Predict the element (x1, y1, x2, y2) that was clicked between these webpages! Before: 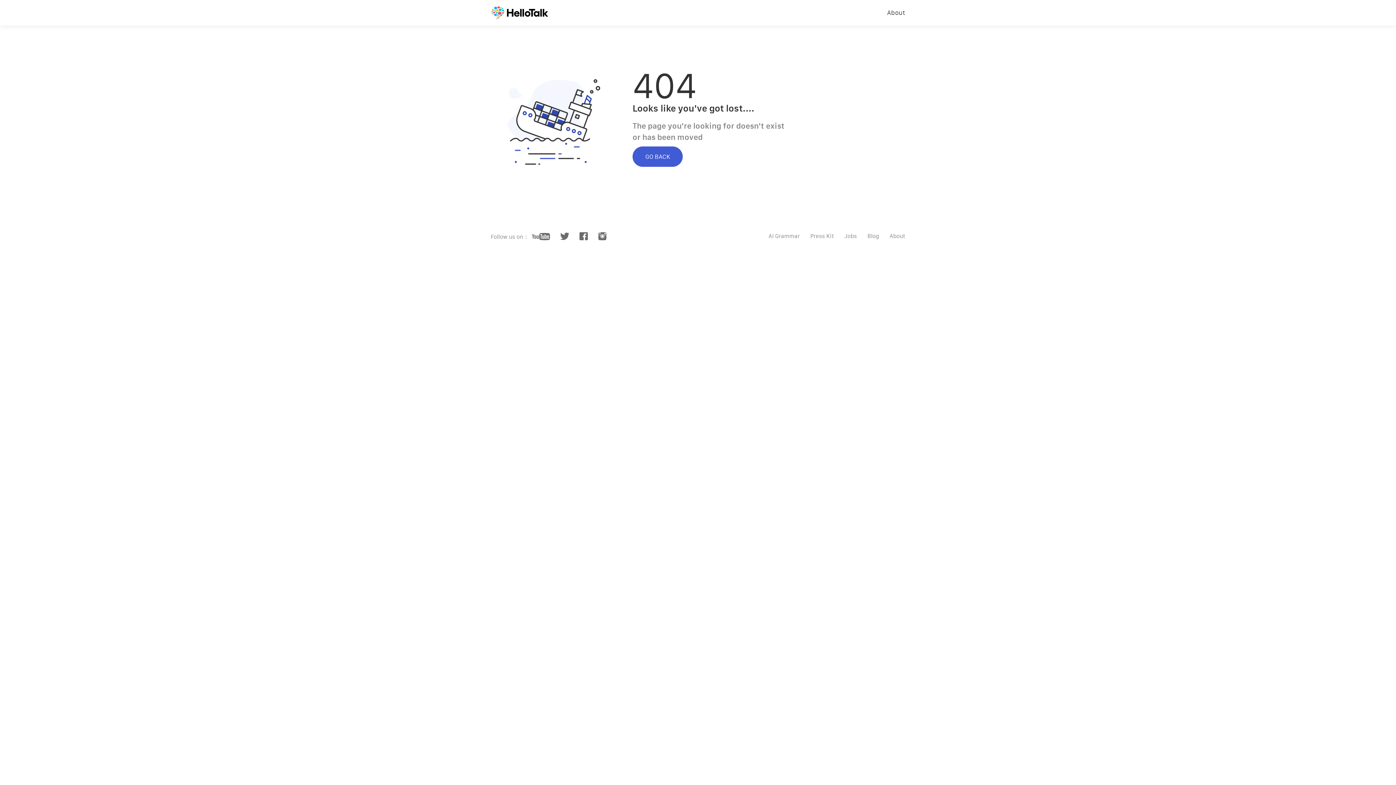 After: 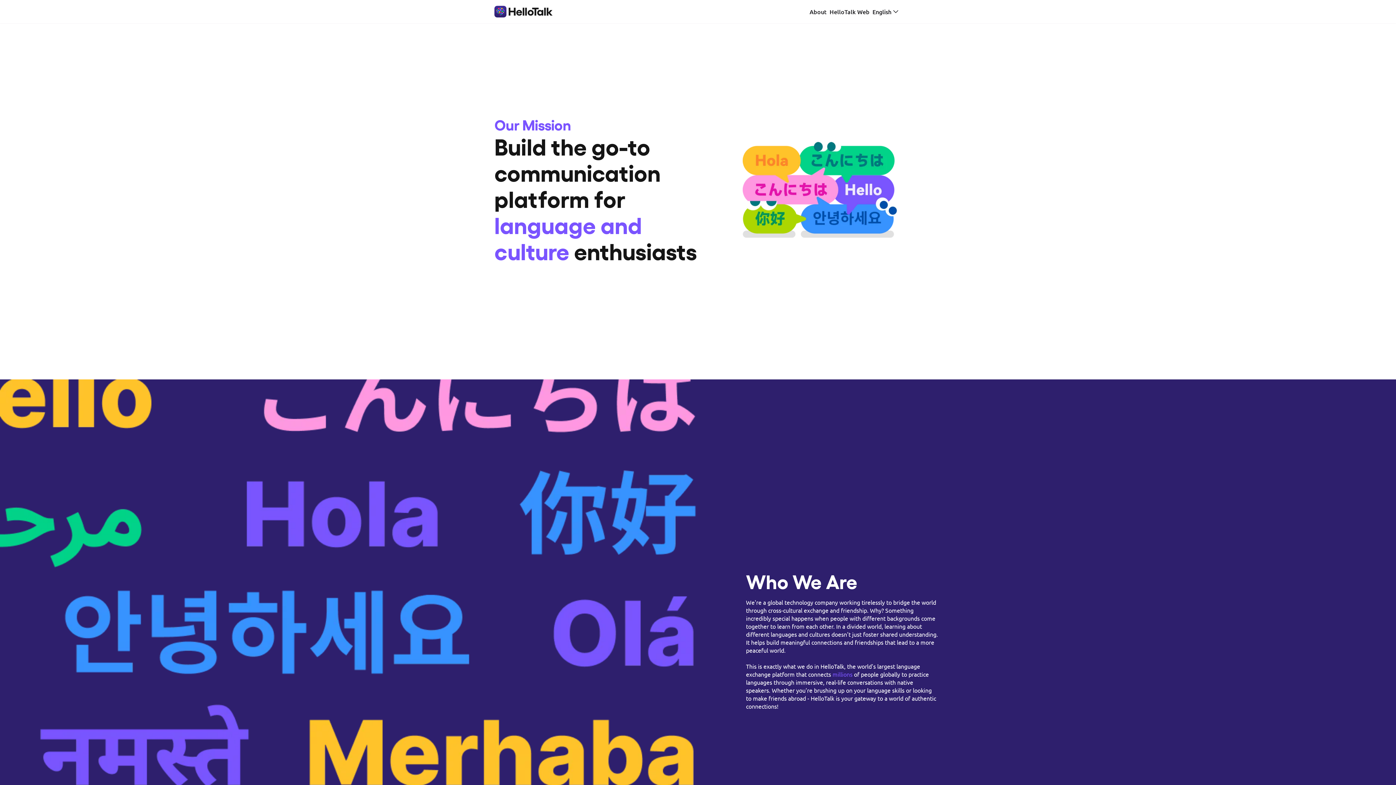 Action: label: About bbox: (887, 3, 905, 23)